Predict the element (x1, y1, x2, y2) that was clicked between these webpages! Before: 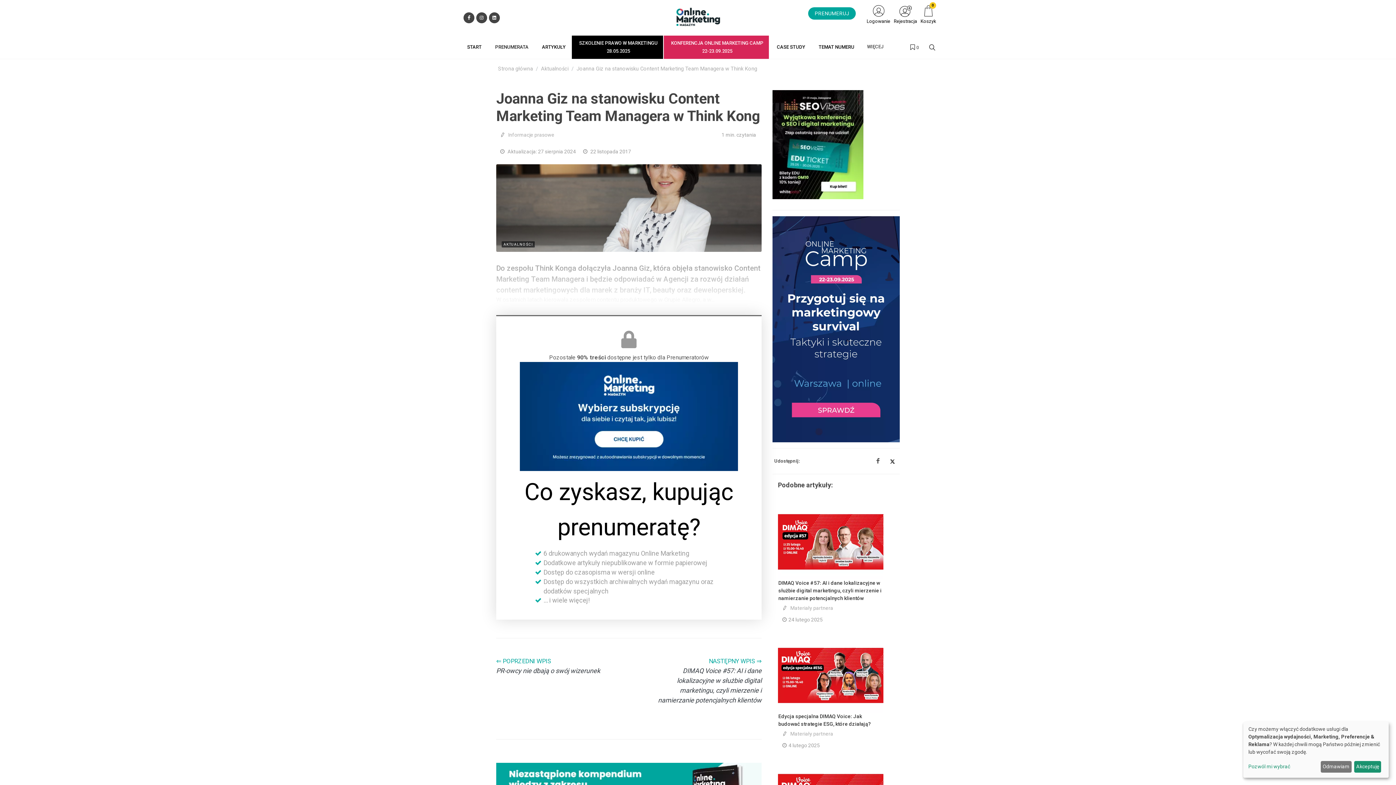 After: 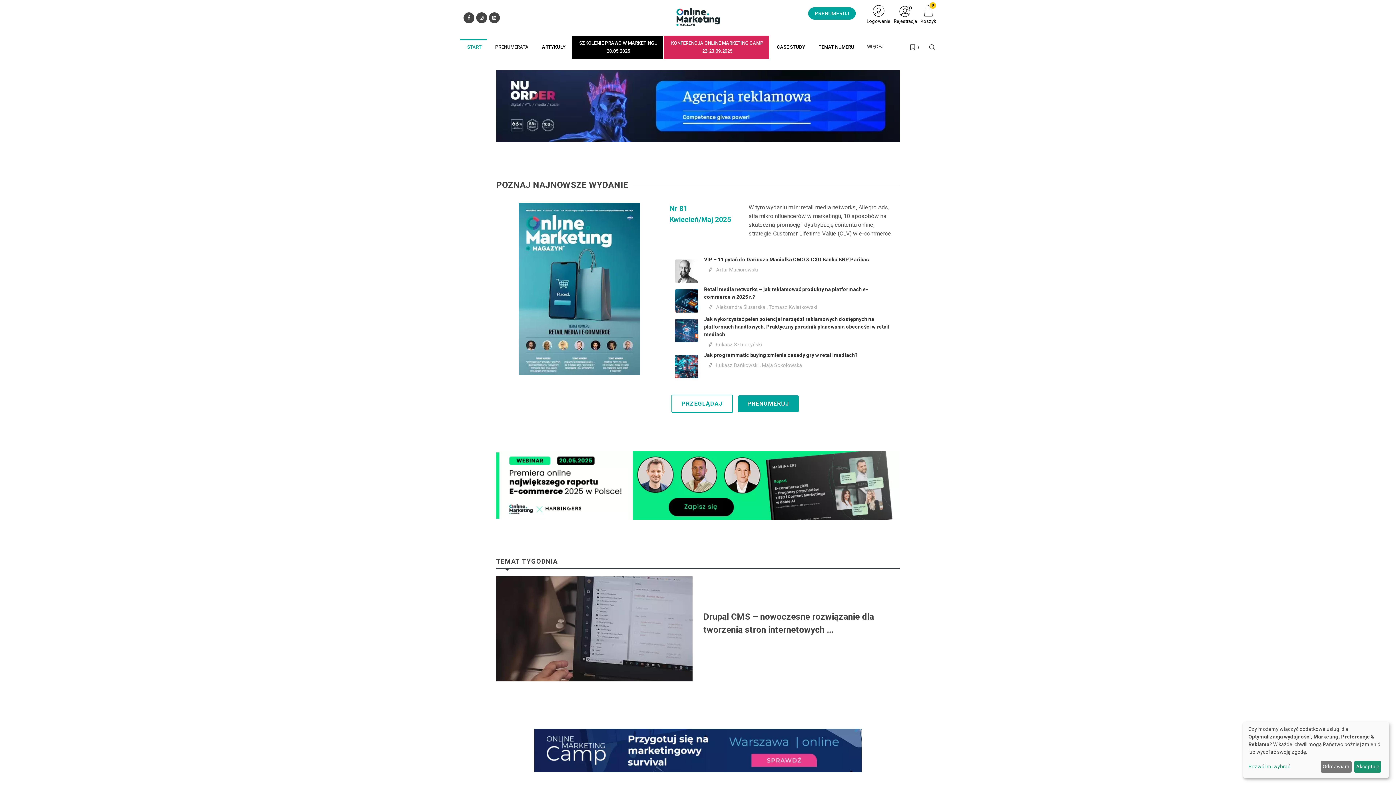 Action: bbox: (666, 3, 730, 30)